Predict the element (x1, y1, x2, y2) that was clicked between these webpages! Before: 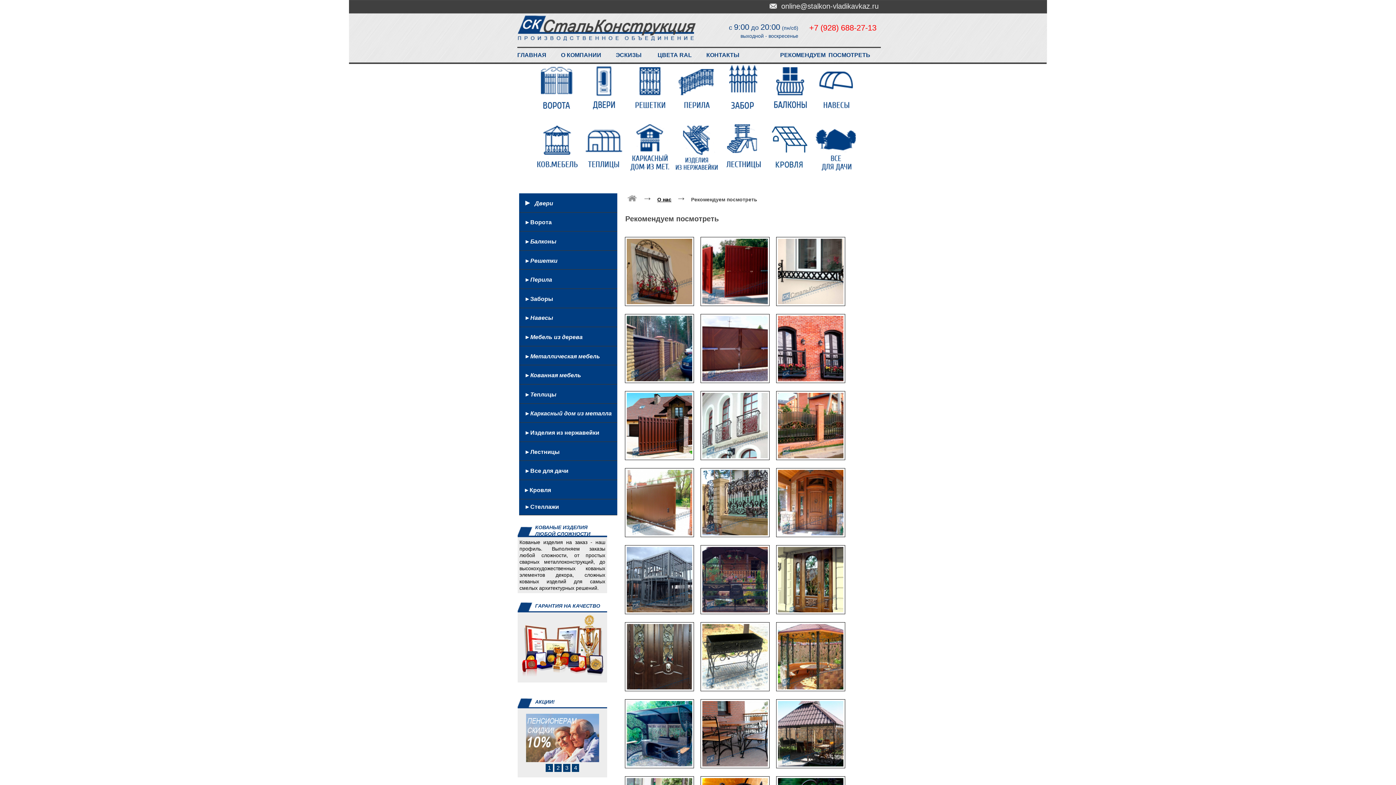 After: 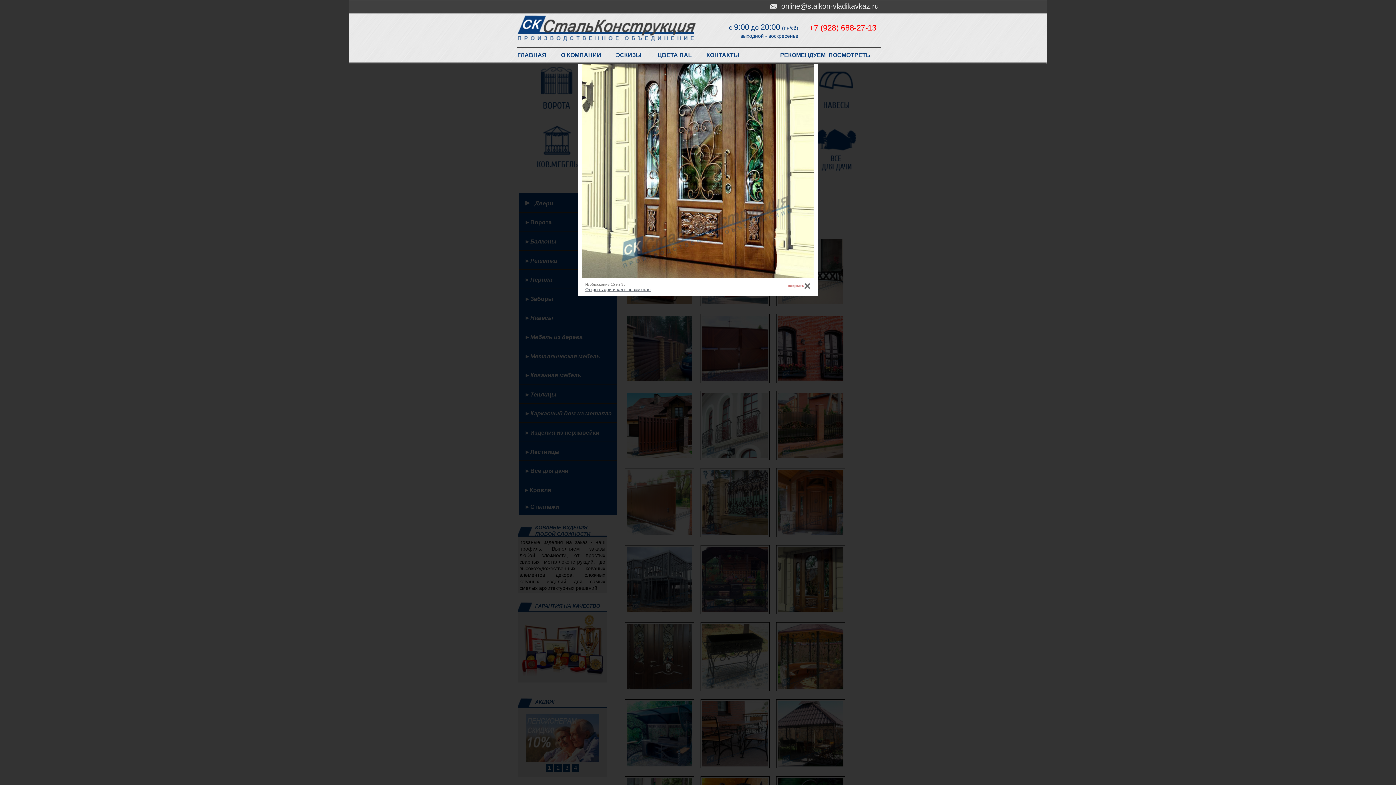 Action: bbox: (776, 609, 845, 615)